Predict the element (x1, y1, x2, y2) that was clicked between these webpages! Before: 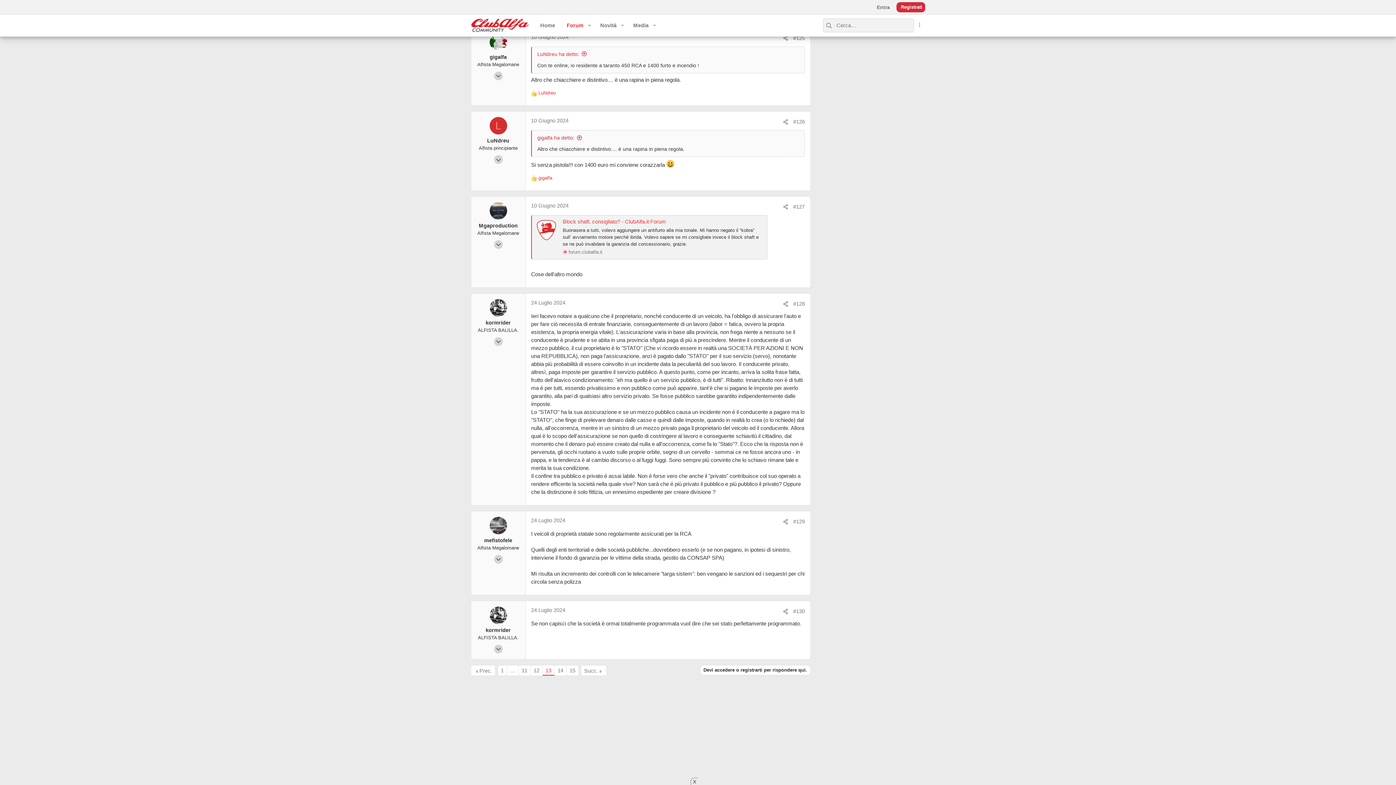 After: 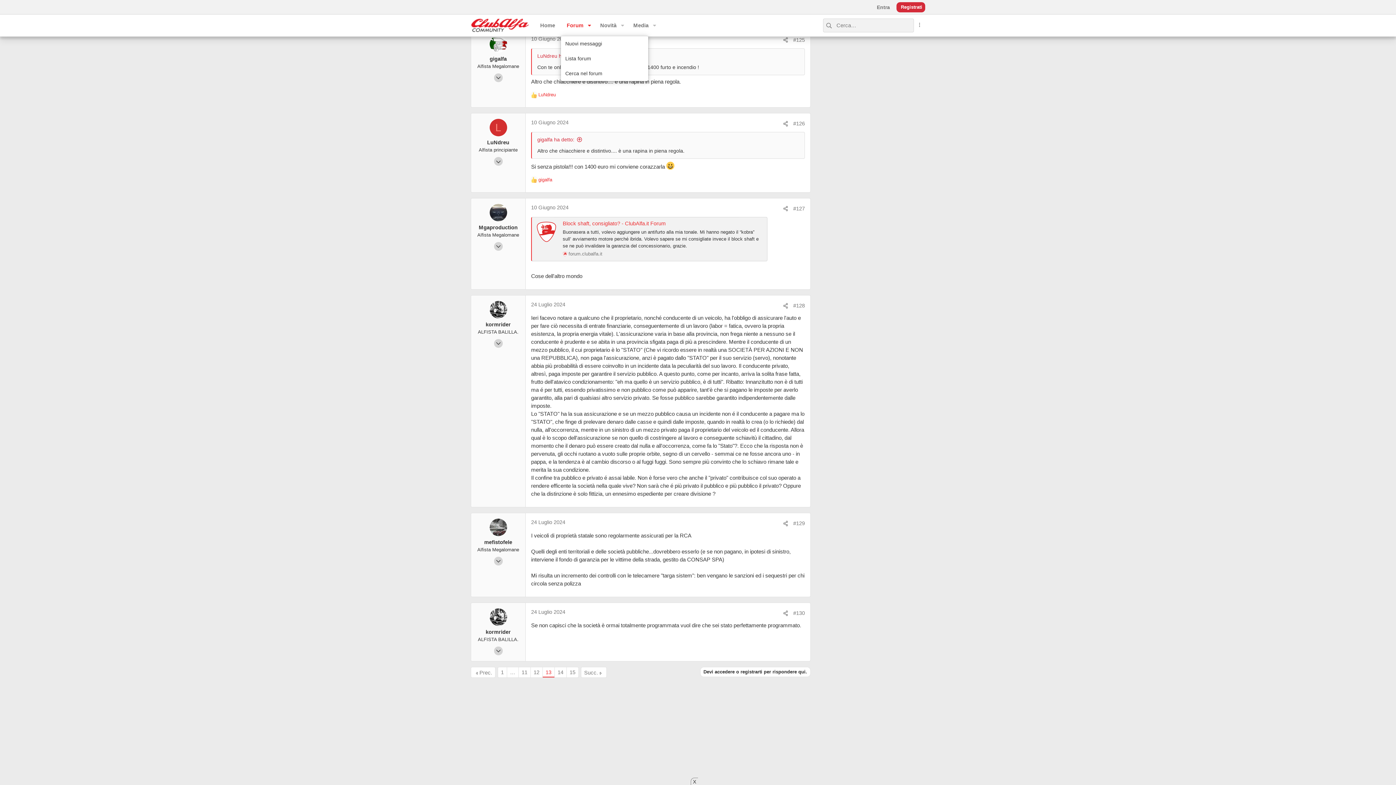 Action: label: Alterna espansione bbox: (584, 17, 594, 33)